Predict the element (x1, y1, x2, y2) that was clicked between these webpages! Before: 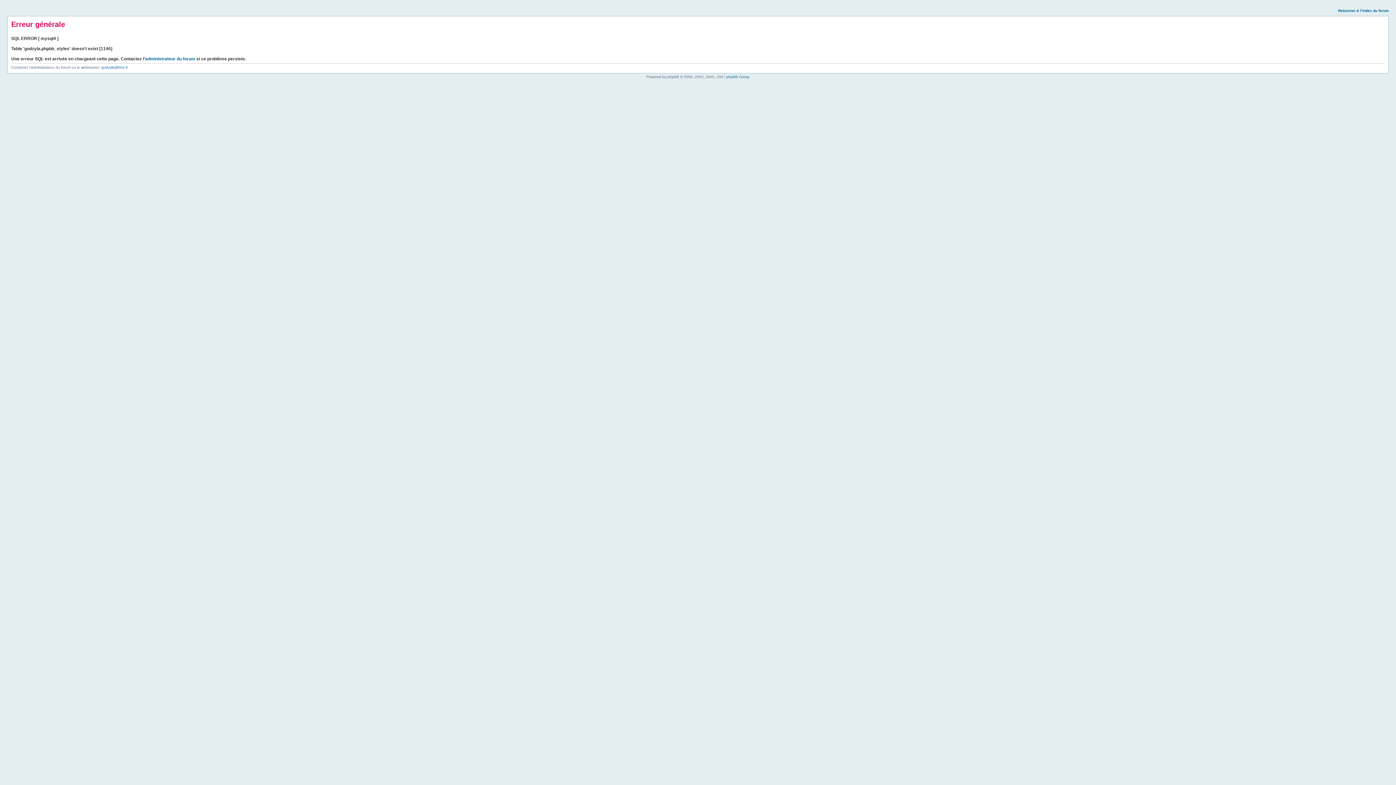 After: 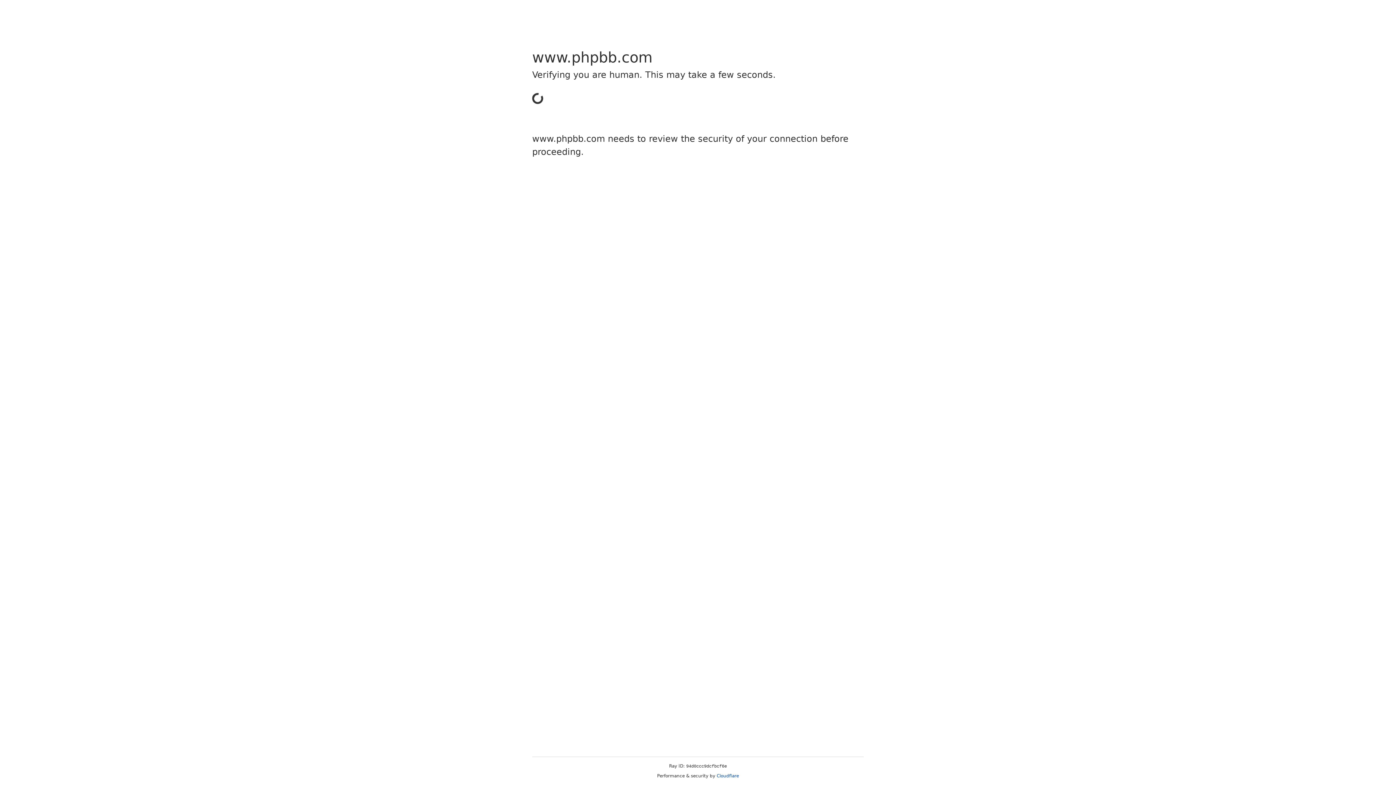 Action: bbox: (726, 74, 749, 78) label: phpBB Group